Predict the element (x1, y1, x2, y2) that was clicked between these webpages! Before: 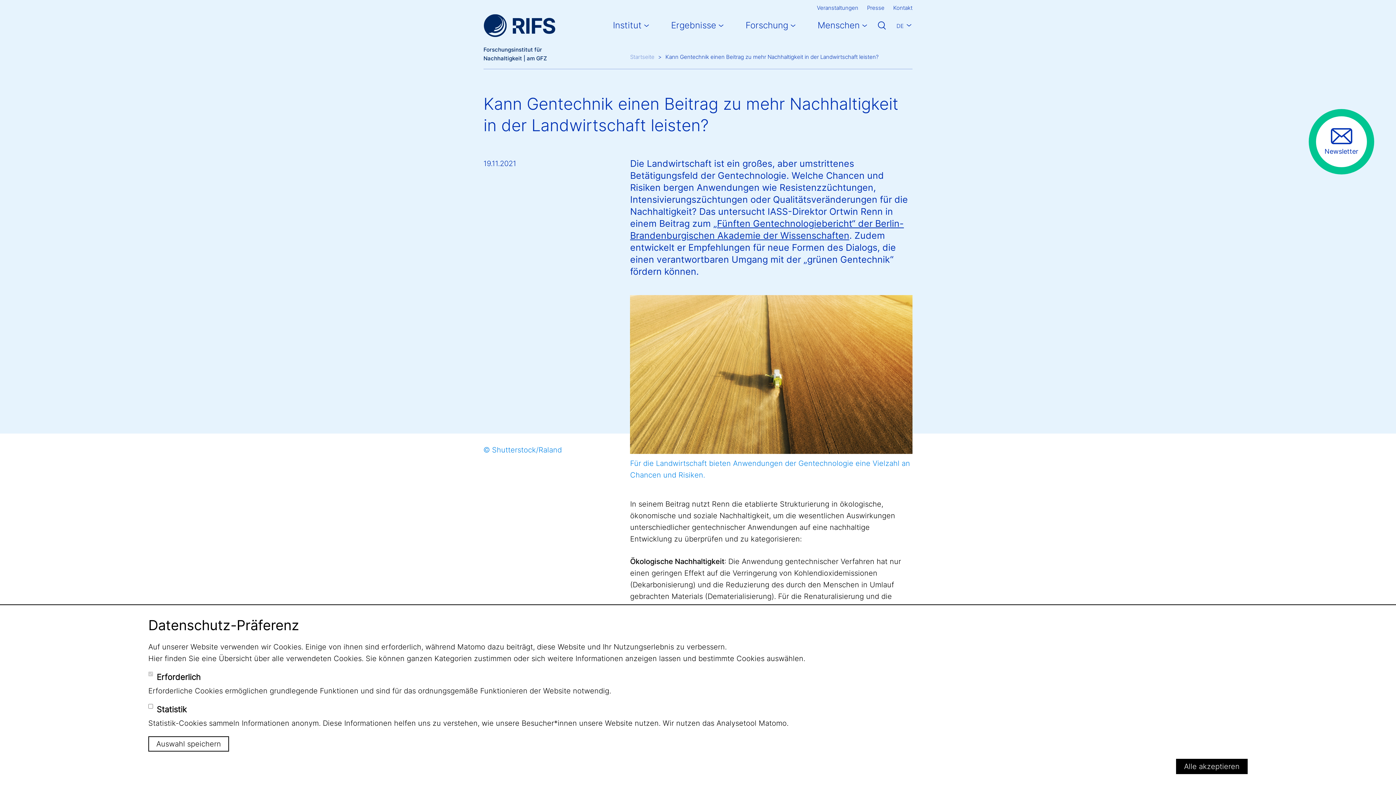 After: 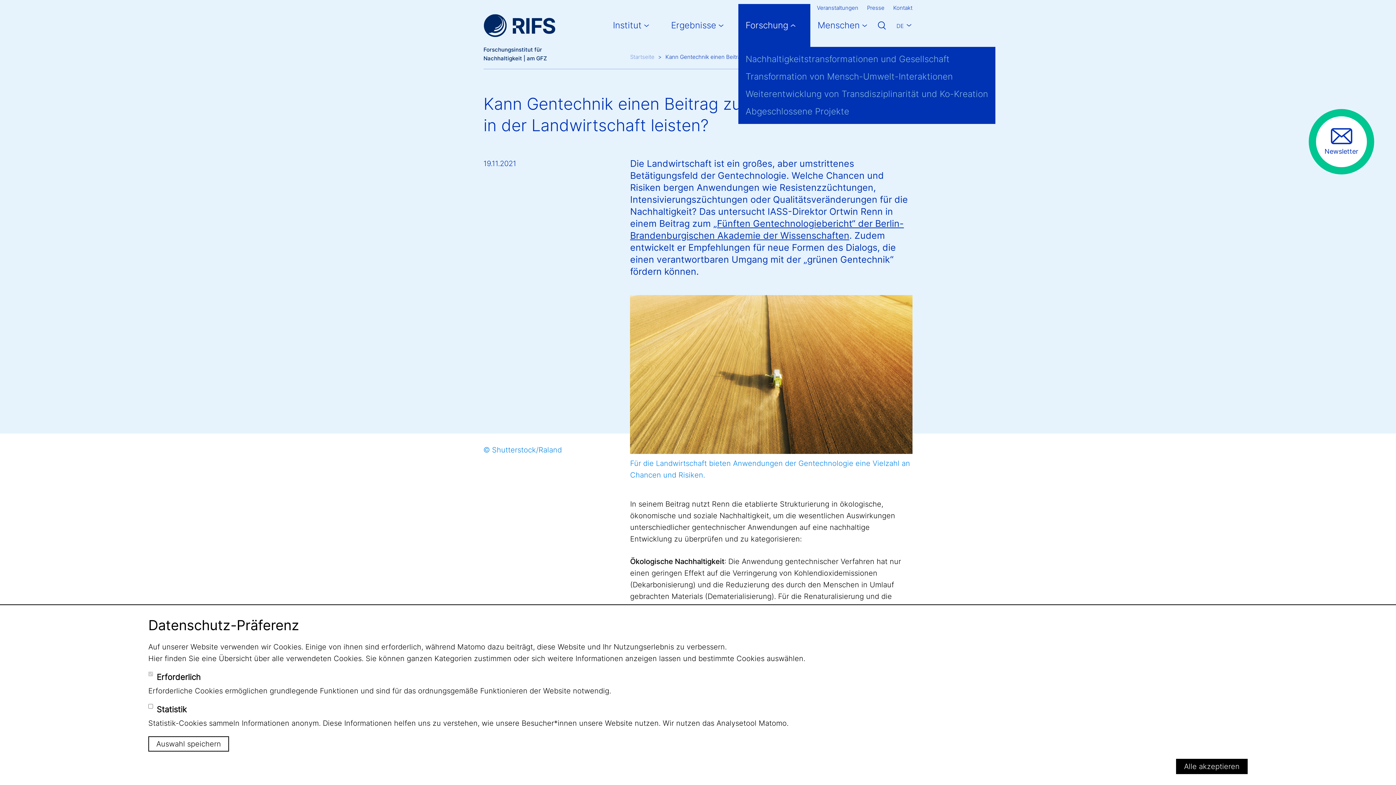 Action: bbox: (738, 4, 810, 46) label: Forschung